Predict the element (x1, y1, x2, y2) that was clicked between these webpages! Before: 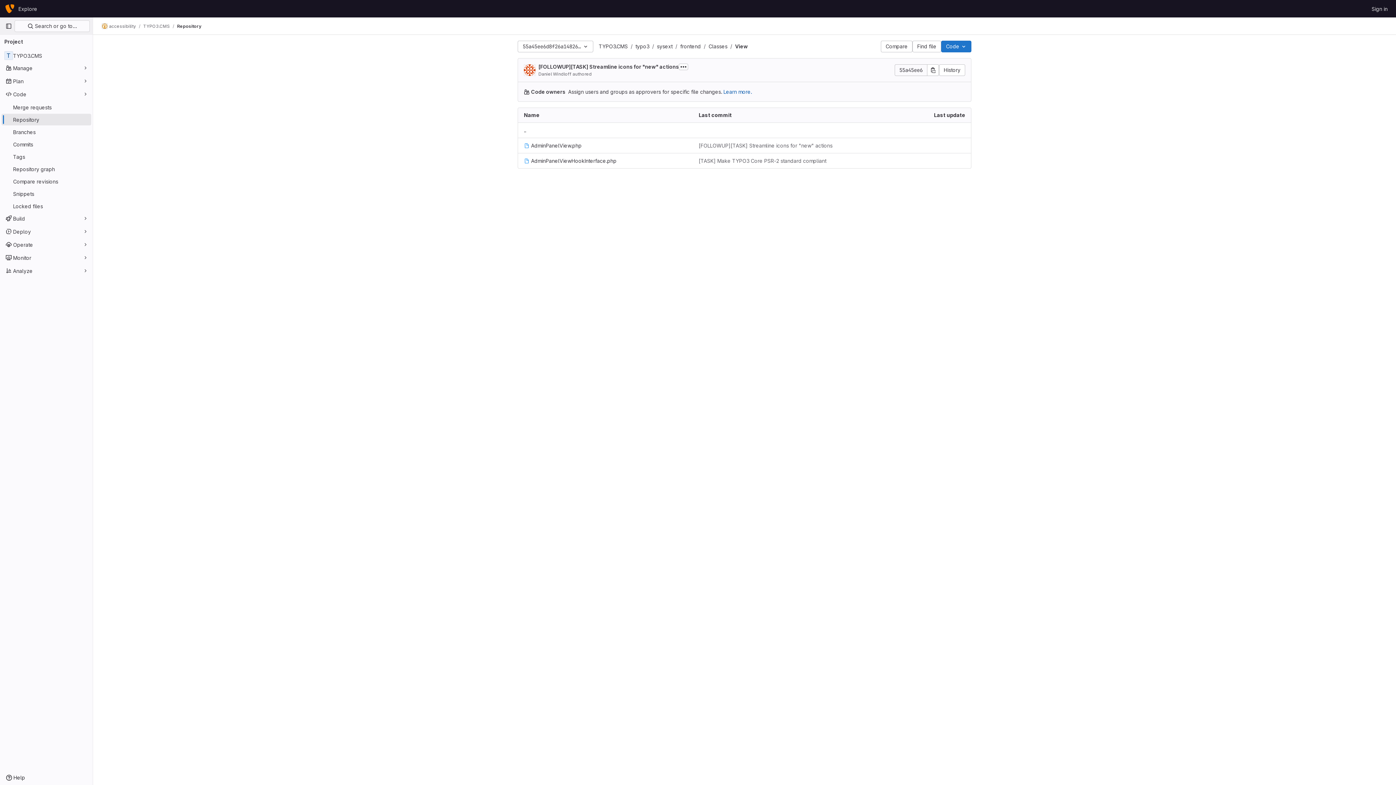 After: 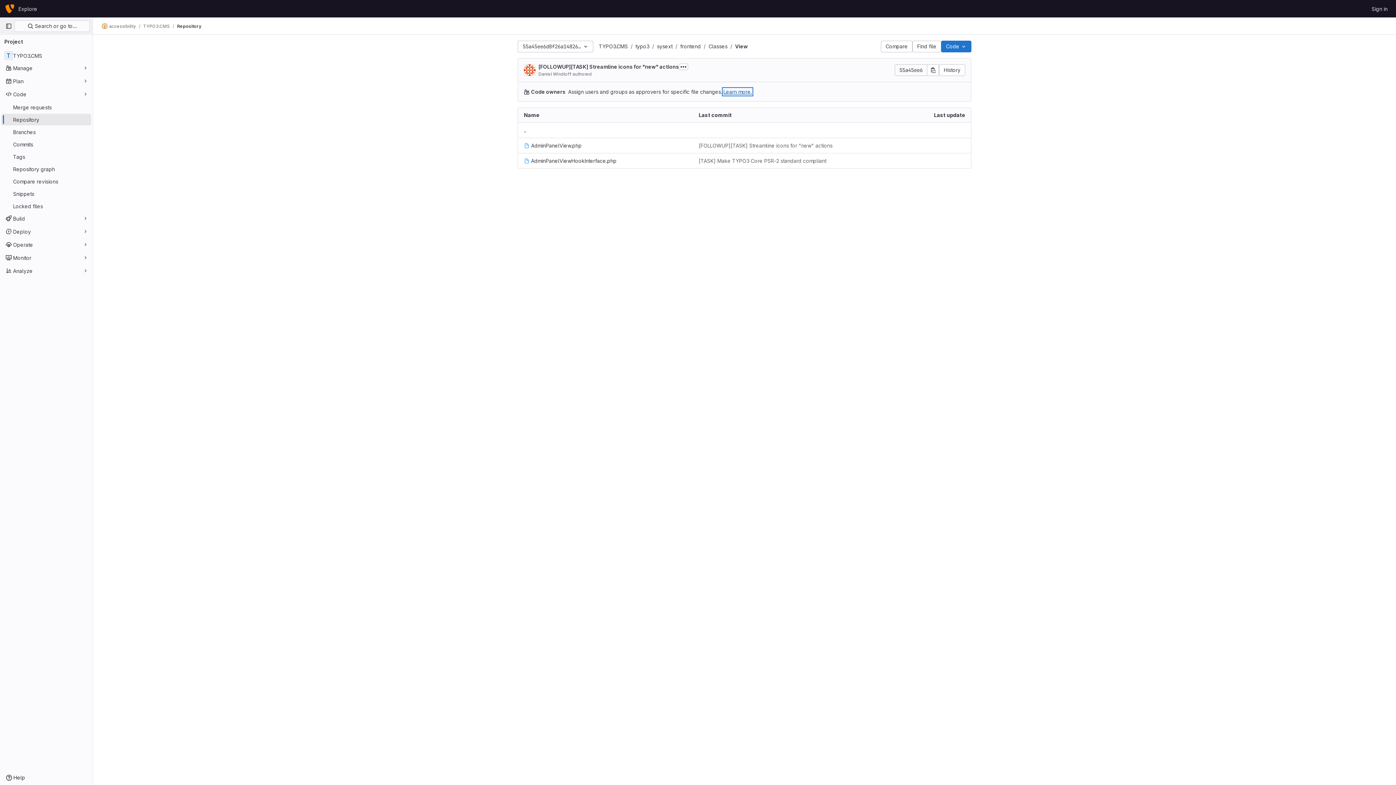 Action: bbox: (723, 88, 752, 94) label: Learn more.